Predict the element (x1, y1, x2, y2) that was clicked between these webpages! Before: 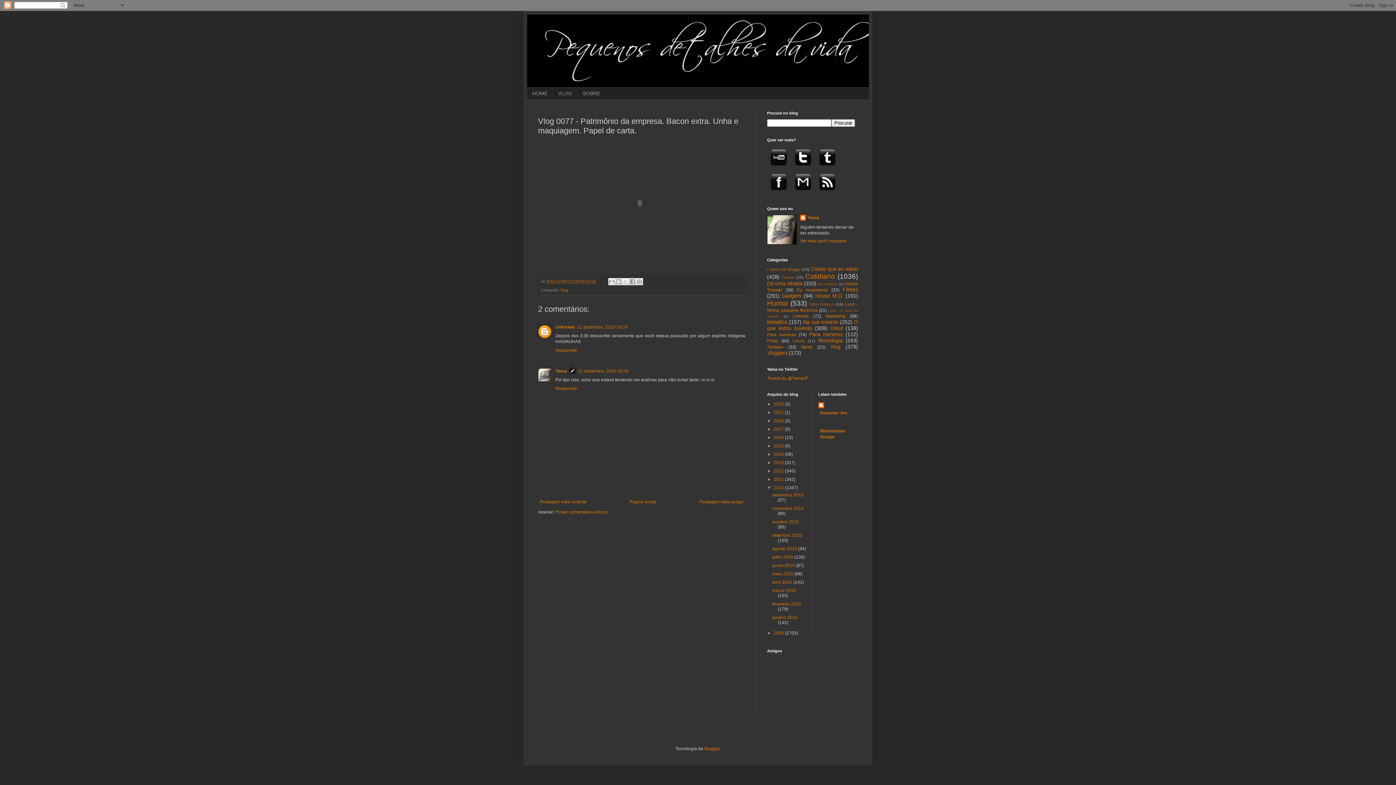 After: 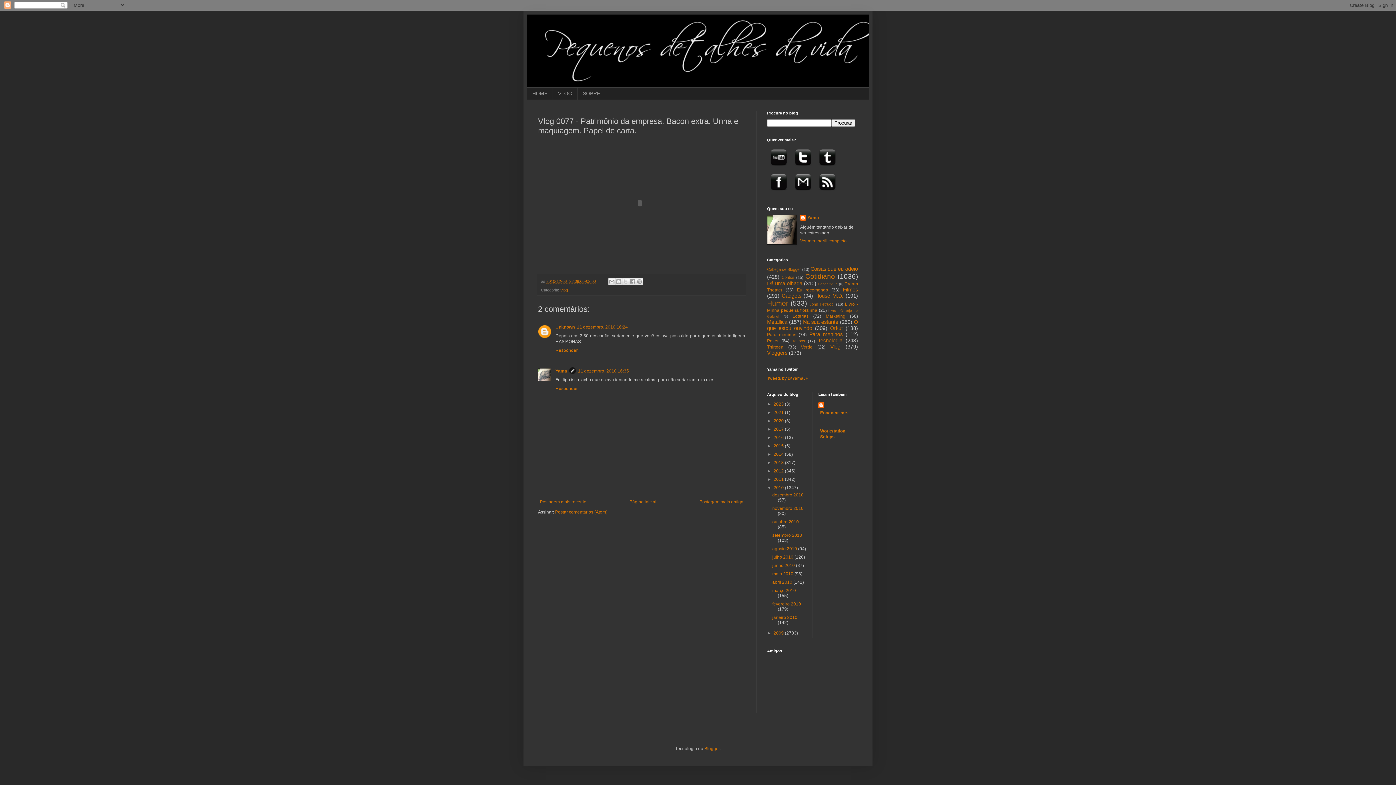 Action: bbox: (767, 165, 790, 170)